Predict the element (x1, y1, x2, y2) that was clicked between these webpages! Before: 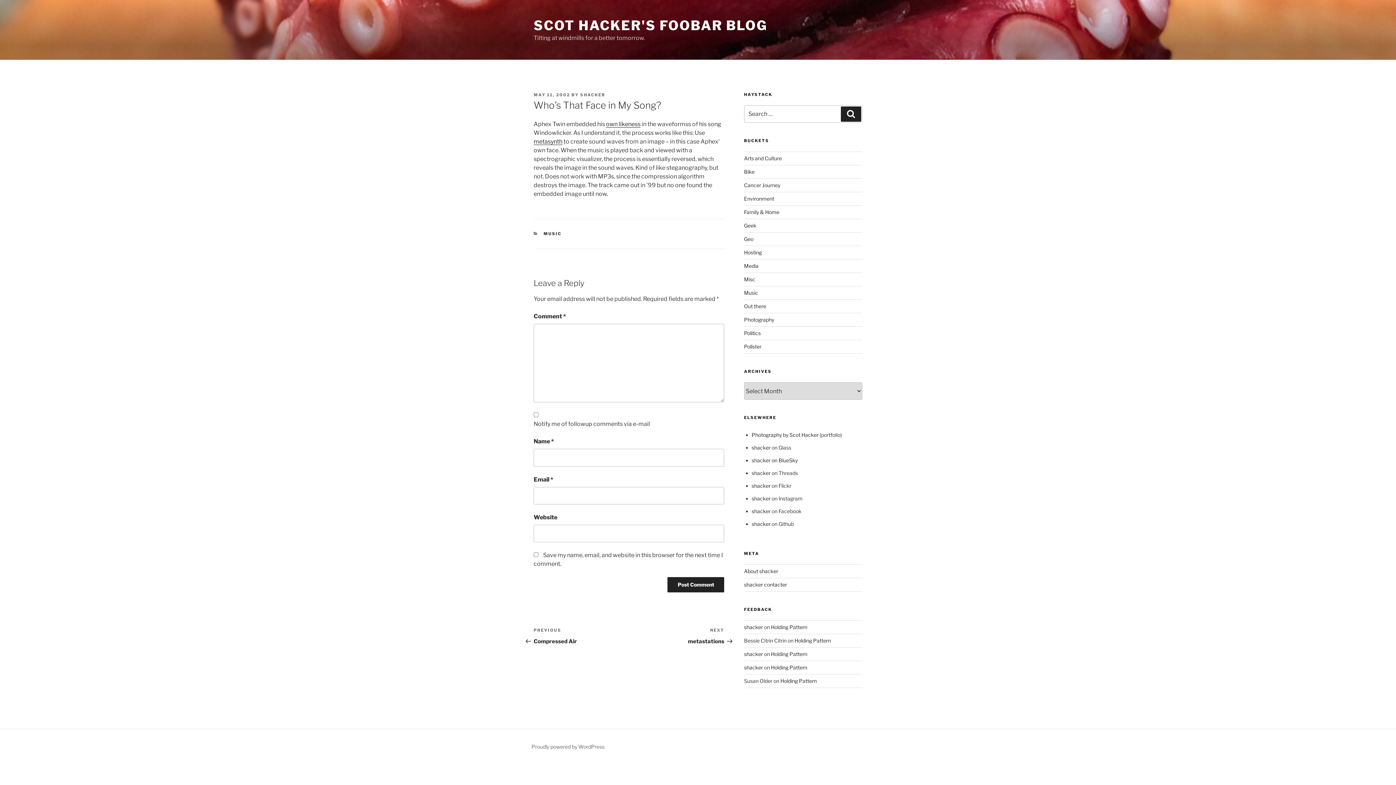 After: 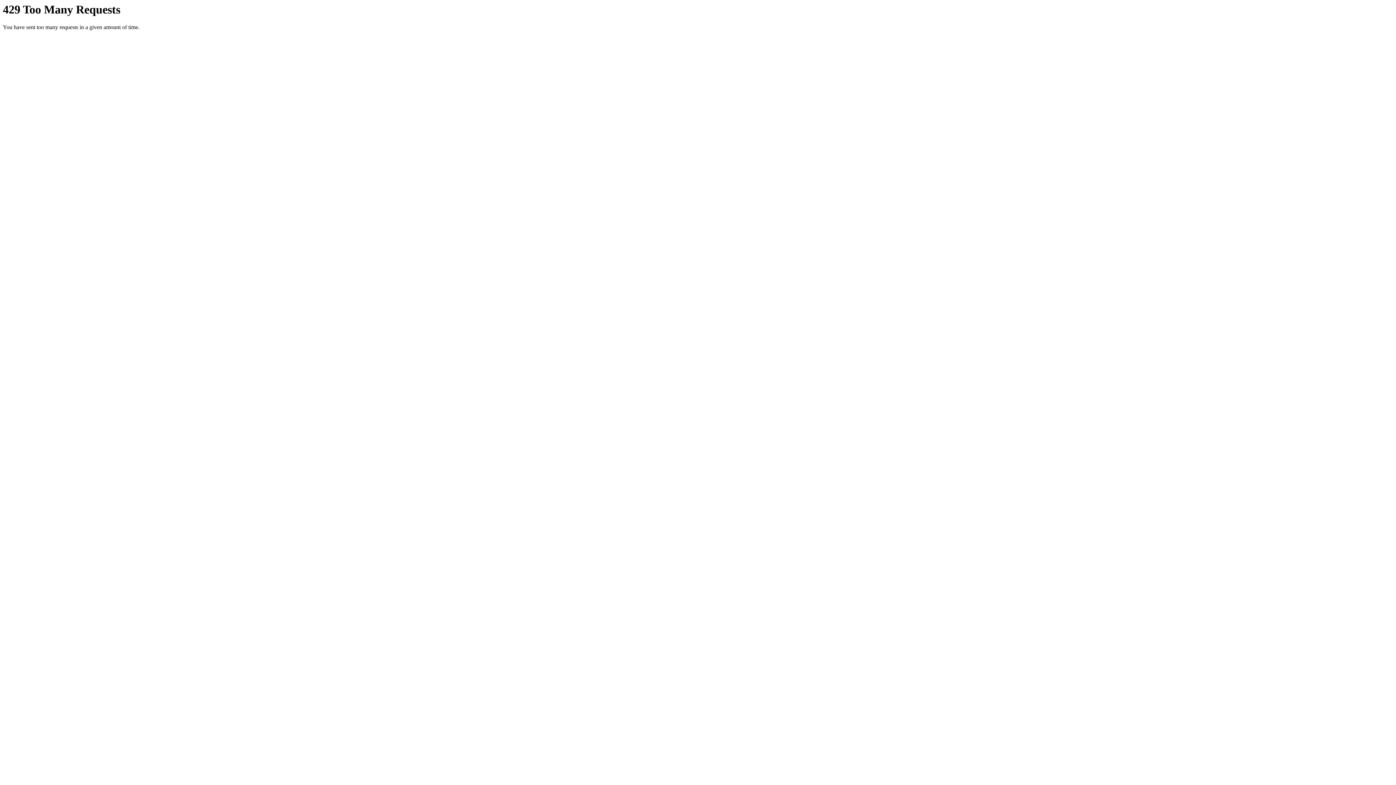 Action: bbox: (751, 483, 770, 489) label: shacker